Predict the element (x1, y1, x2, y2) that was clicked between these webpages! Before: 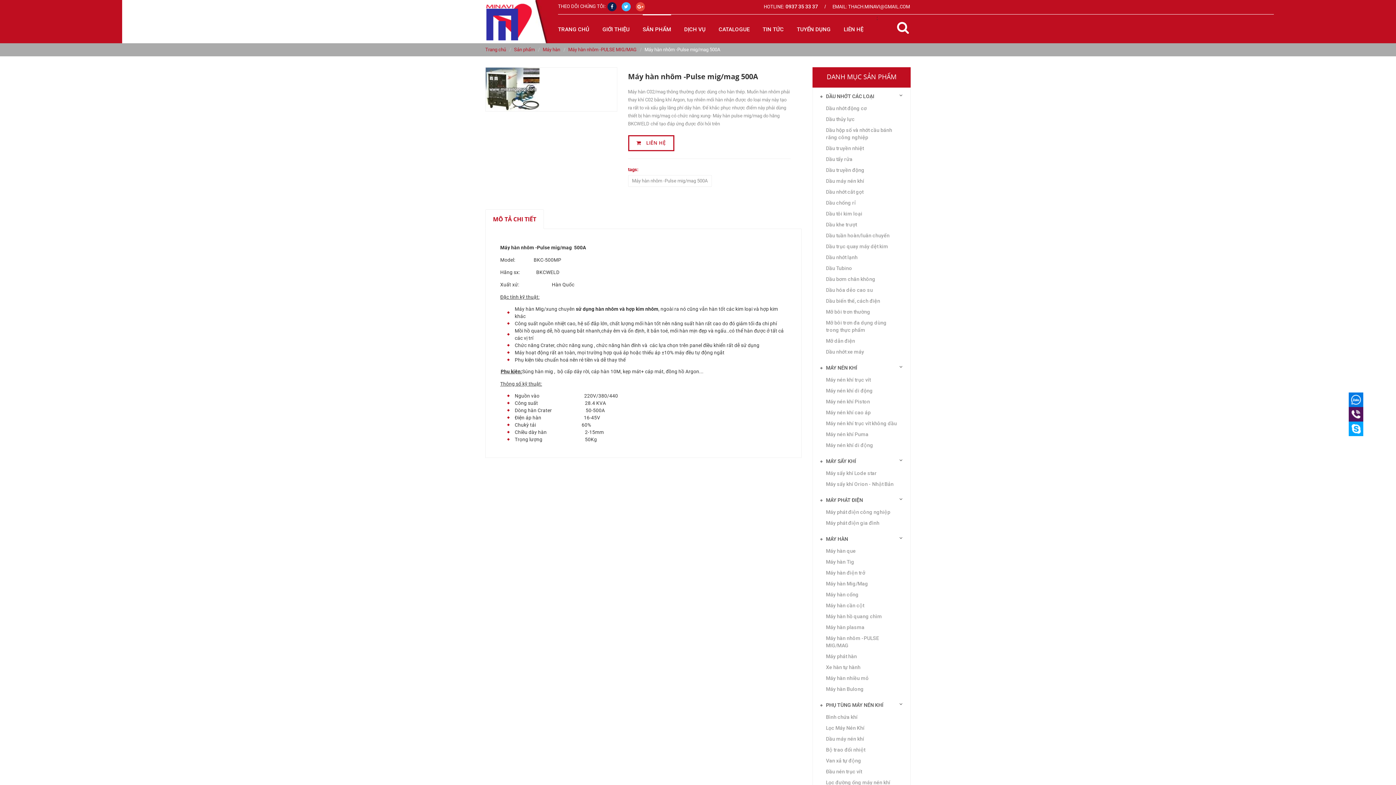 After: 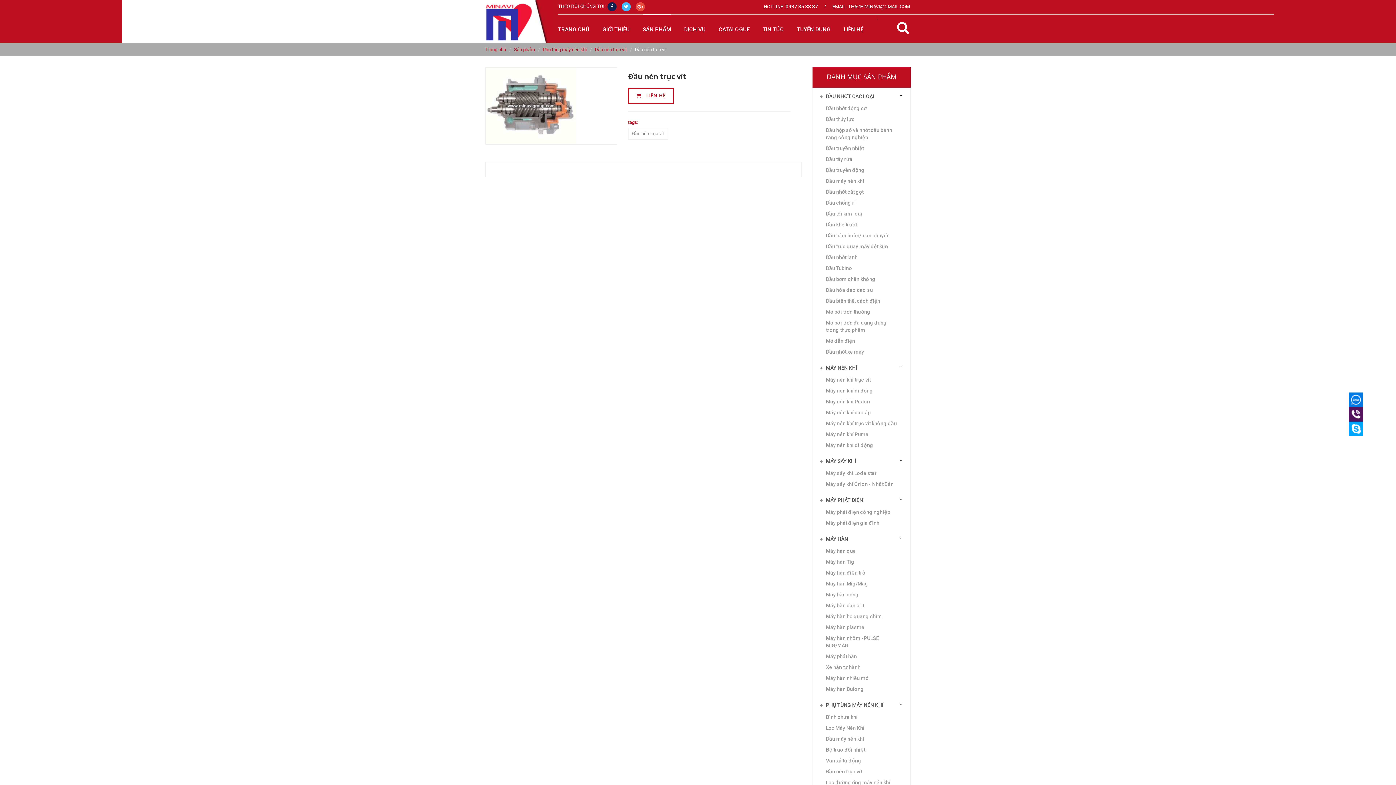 Action: bbox: (826, 768, 897, 775) label: Đầu nén trục vít